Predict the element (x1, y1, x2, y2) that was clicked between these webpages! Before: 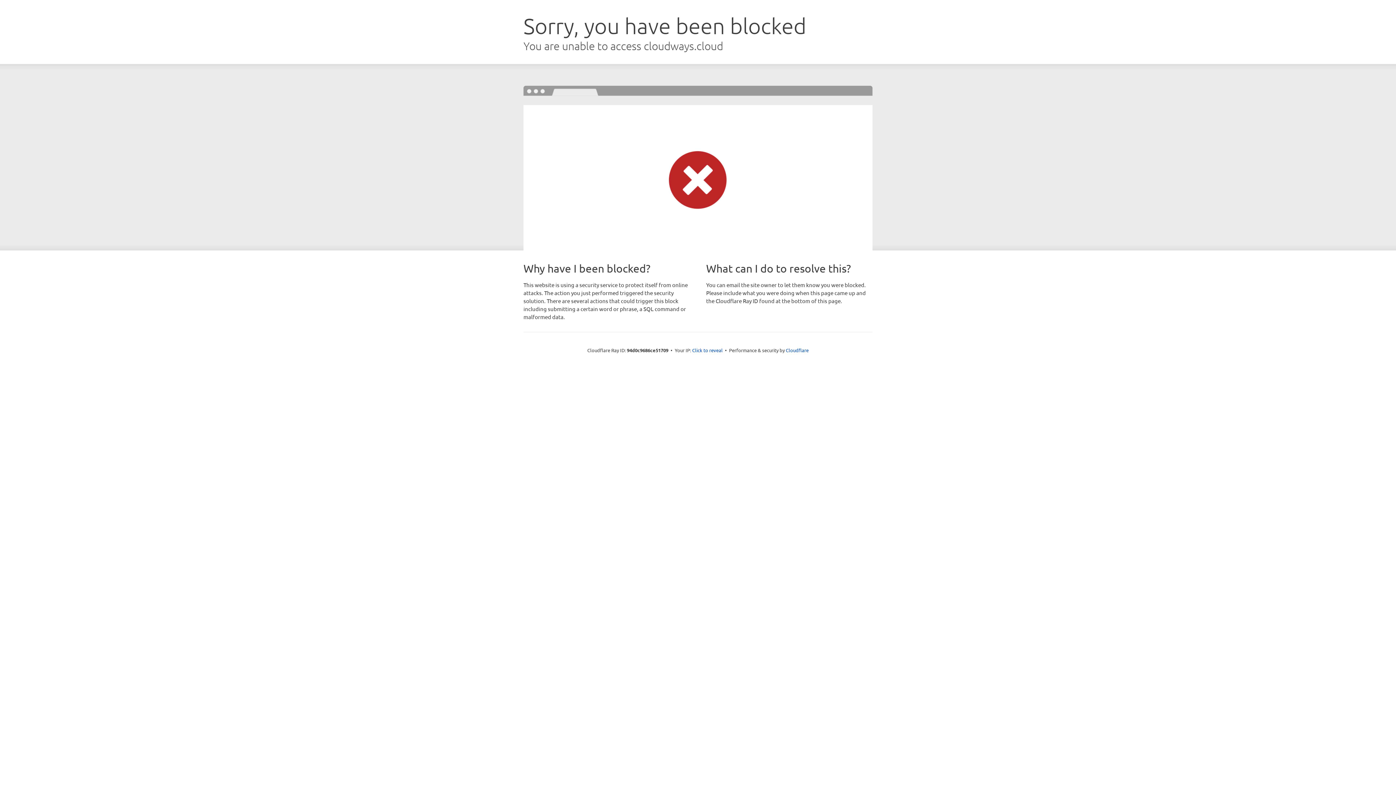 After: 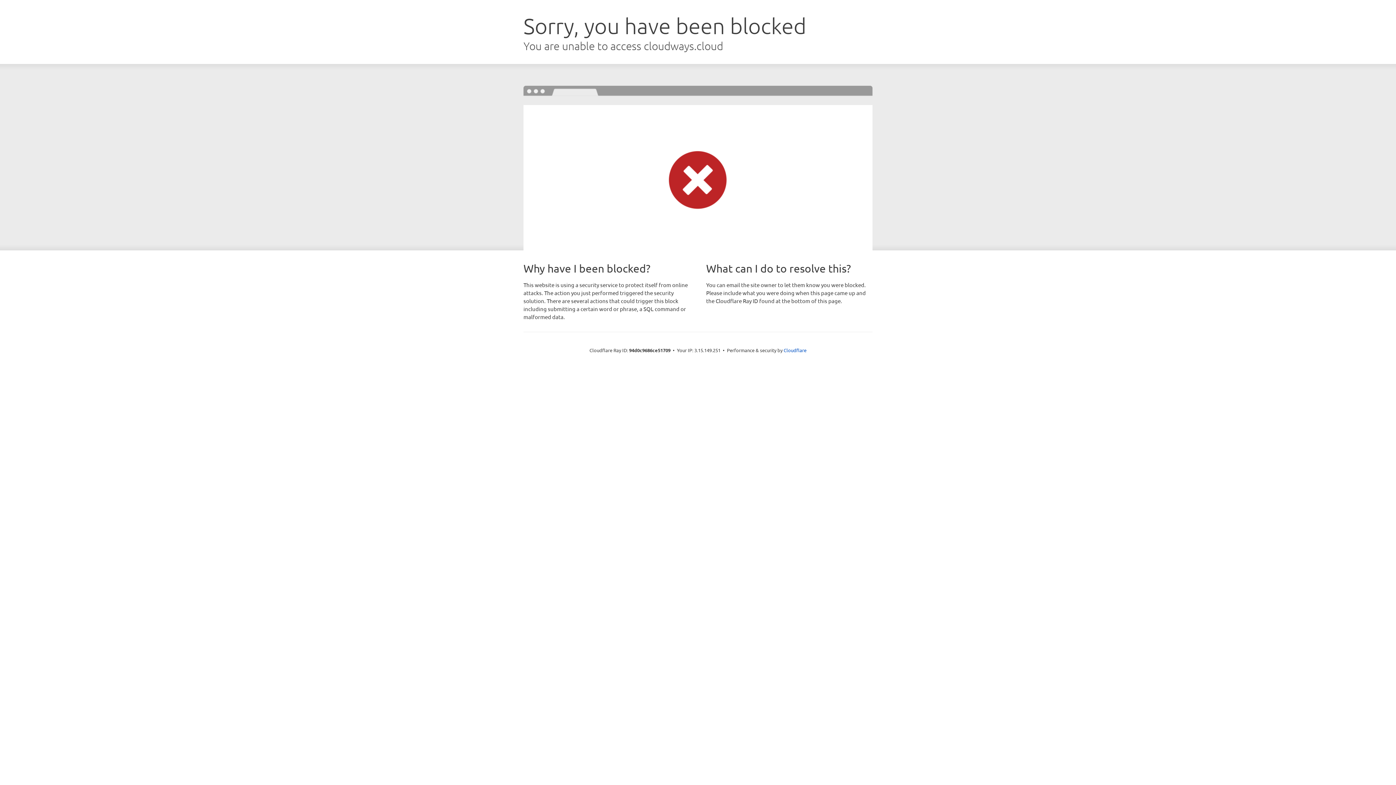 Action: label: Click to reveal bbox: (692, 346, 722, 353)